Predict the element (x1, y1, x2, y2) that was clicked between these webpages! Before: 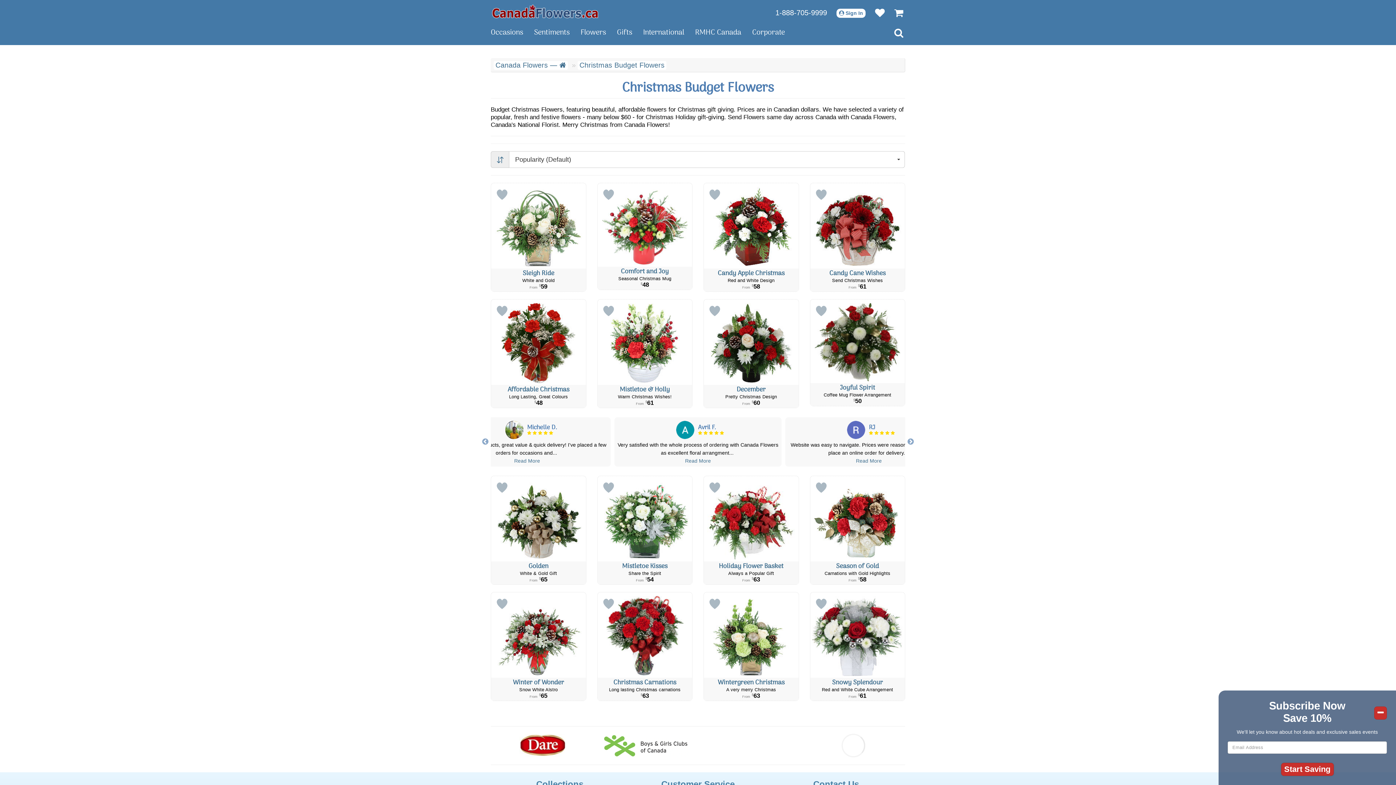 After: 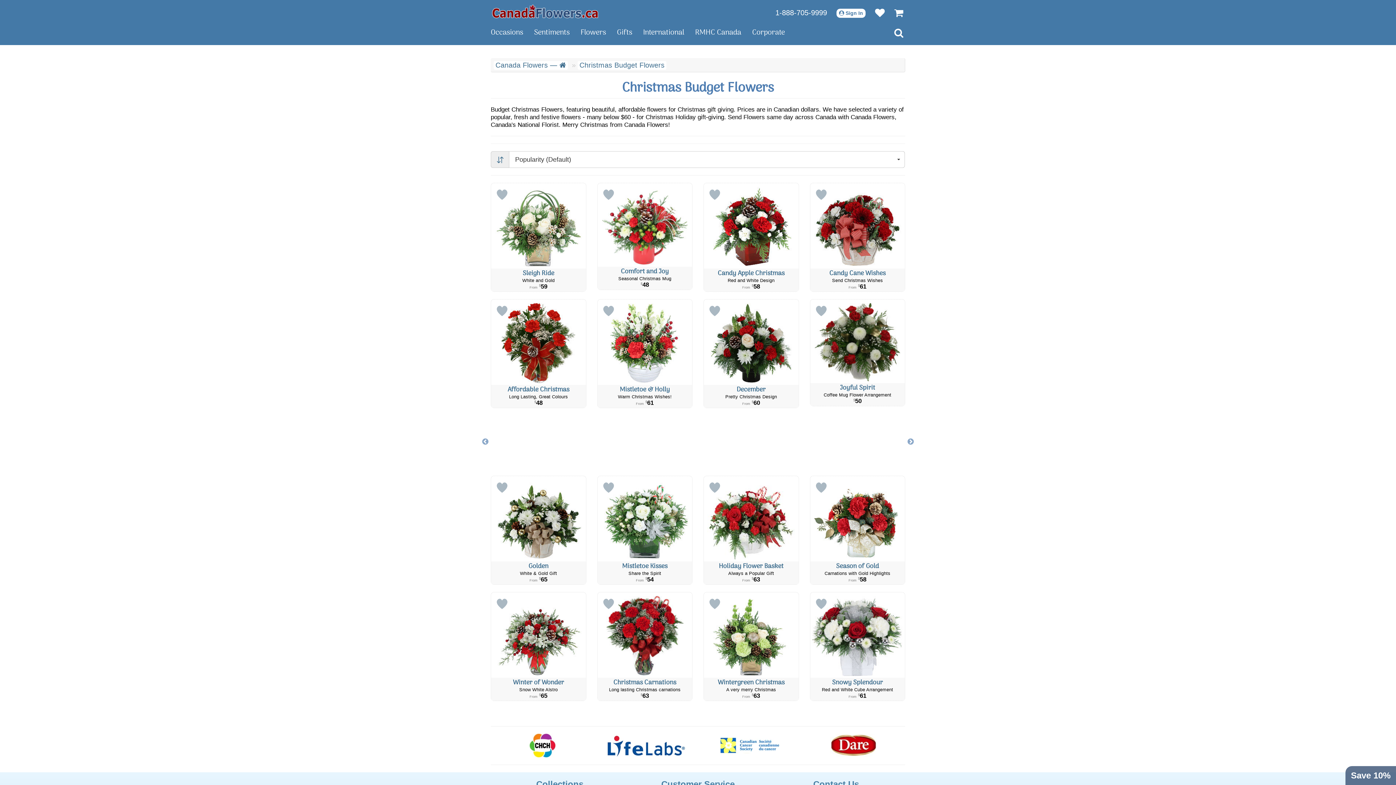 Action: bbox: (1374, 706, 1387, 720)